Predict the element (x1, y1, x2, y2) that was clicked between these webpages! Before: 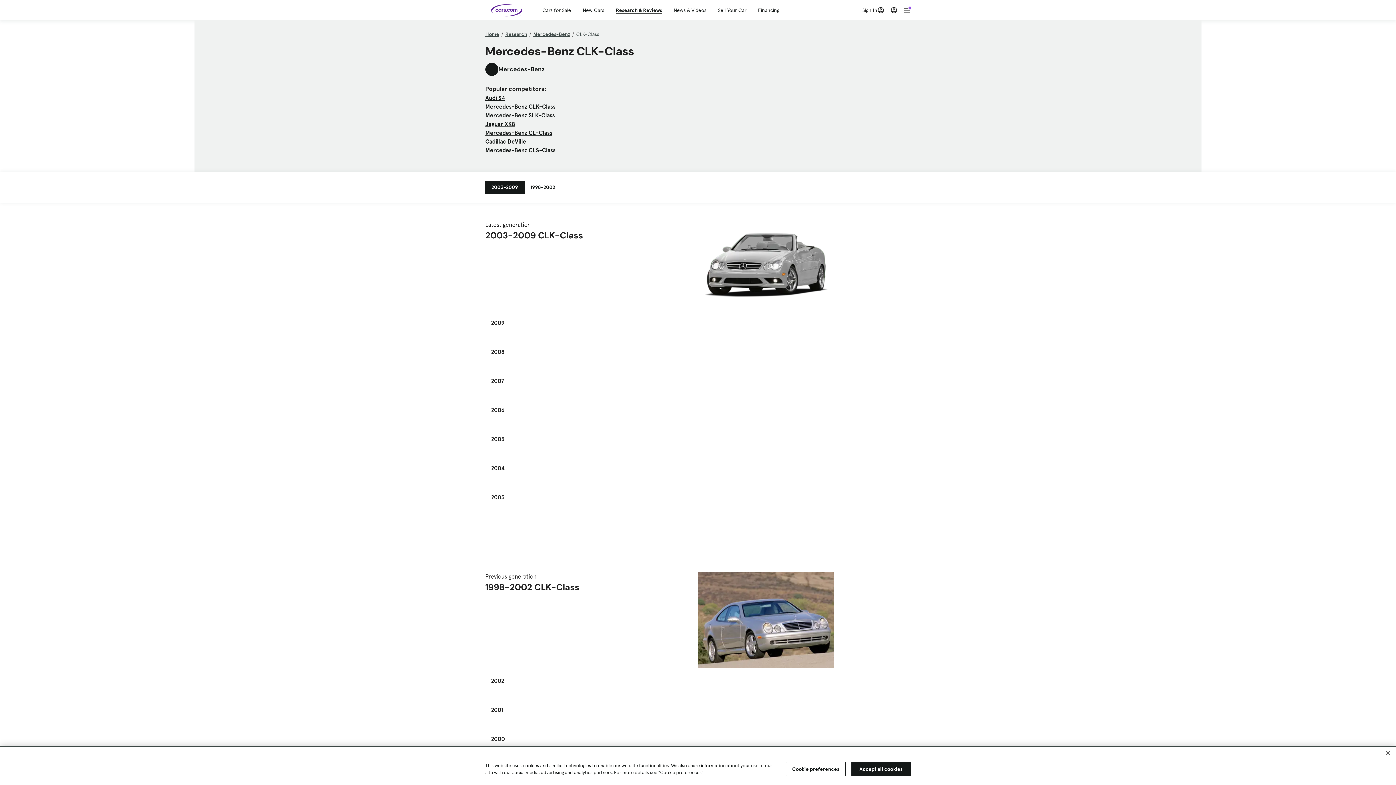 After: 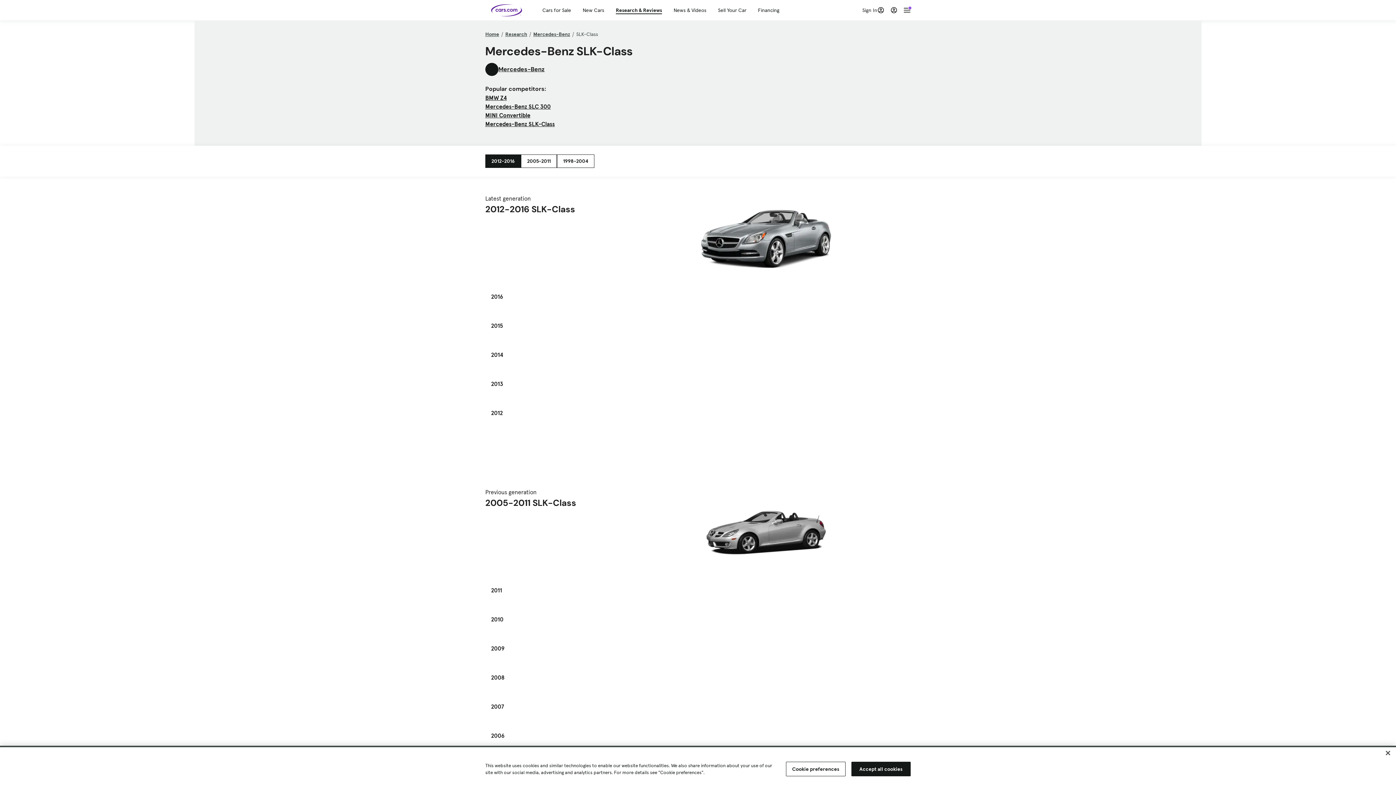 Action: label: Mercedes-Benz SLK-Class bbox: (485, 111, 554, 118)